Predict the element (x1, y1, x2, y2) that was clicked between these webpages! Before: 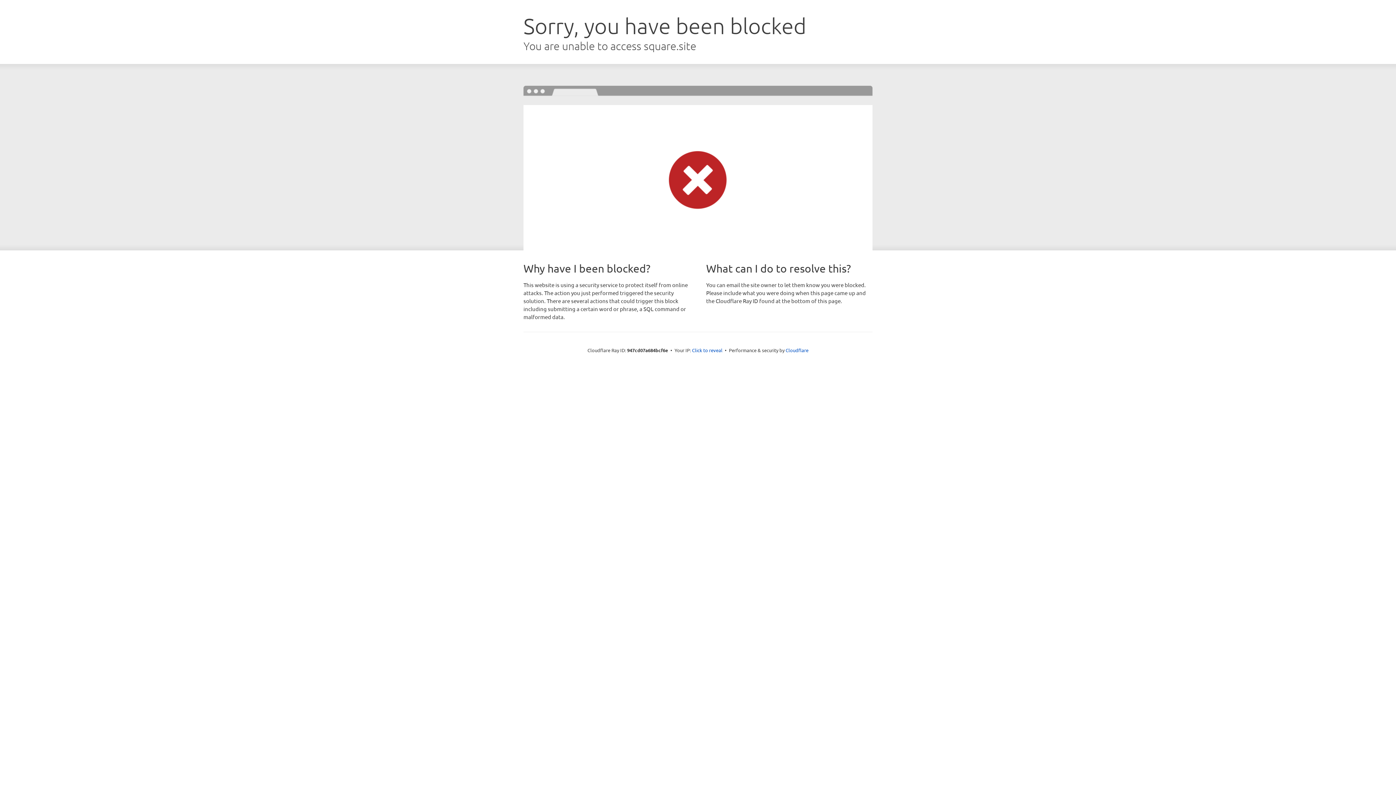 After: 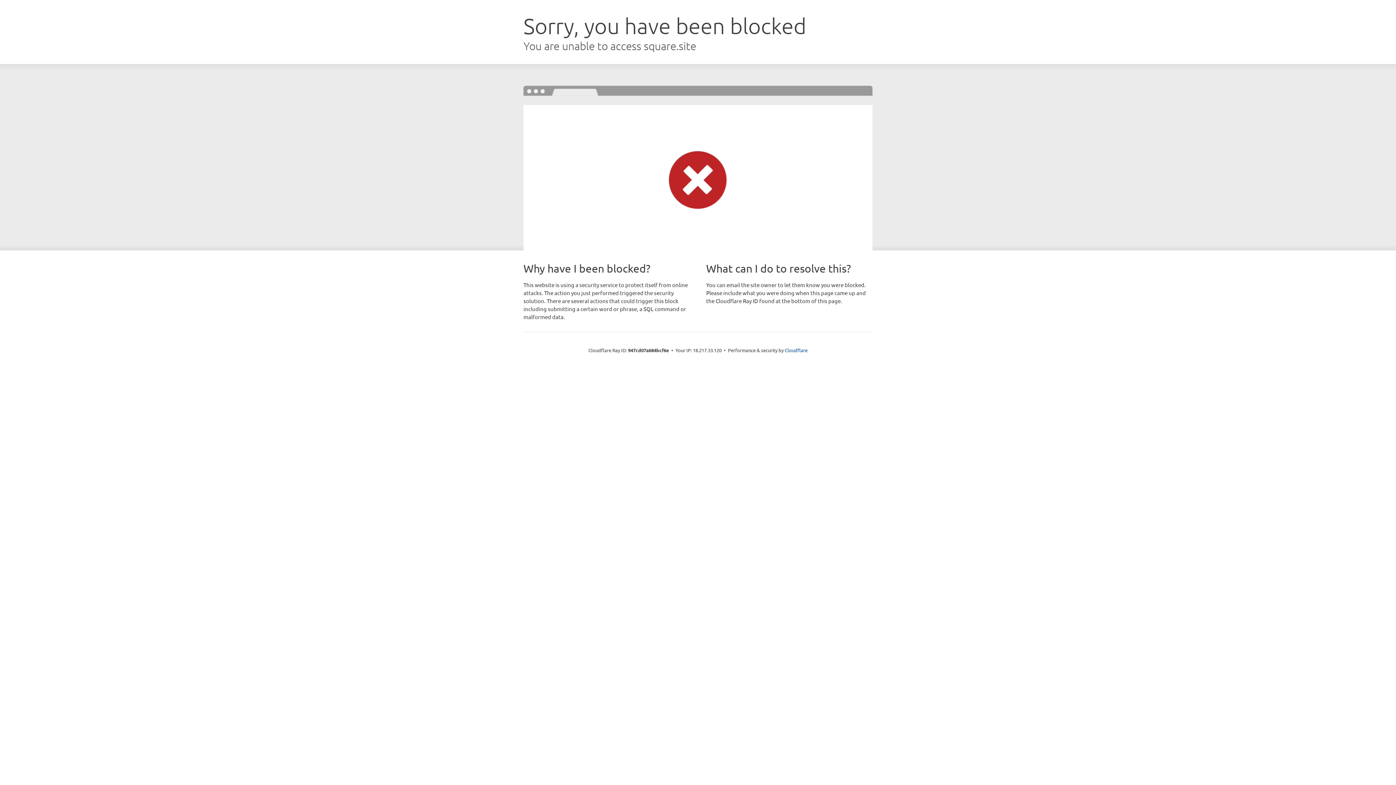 Action: label: Click to reveal bbox: (692, 346, 722, 353)